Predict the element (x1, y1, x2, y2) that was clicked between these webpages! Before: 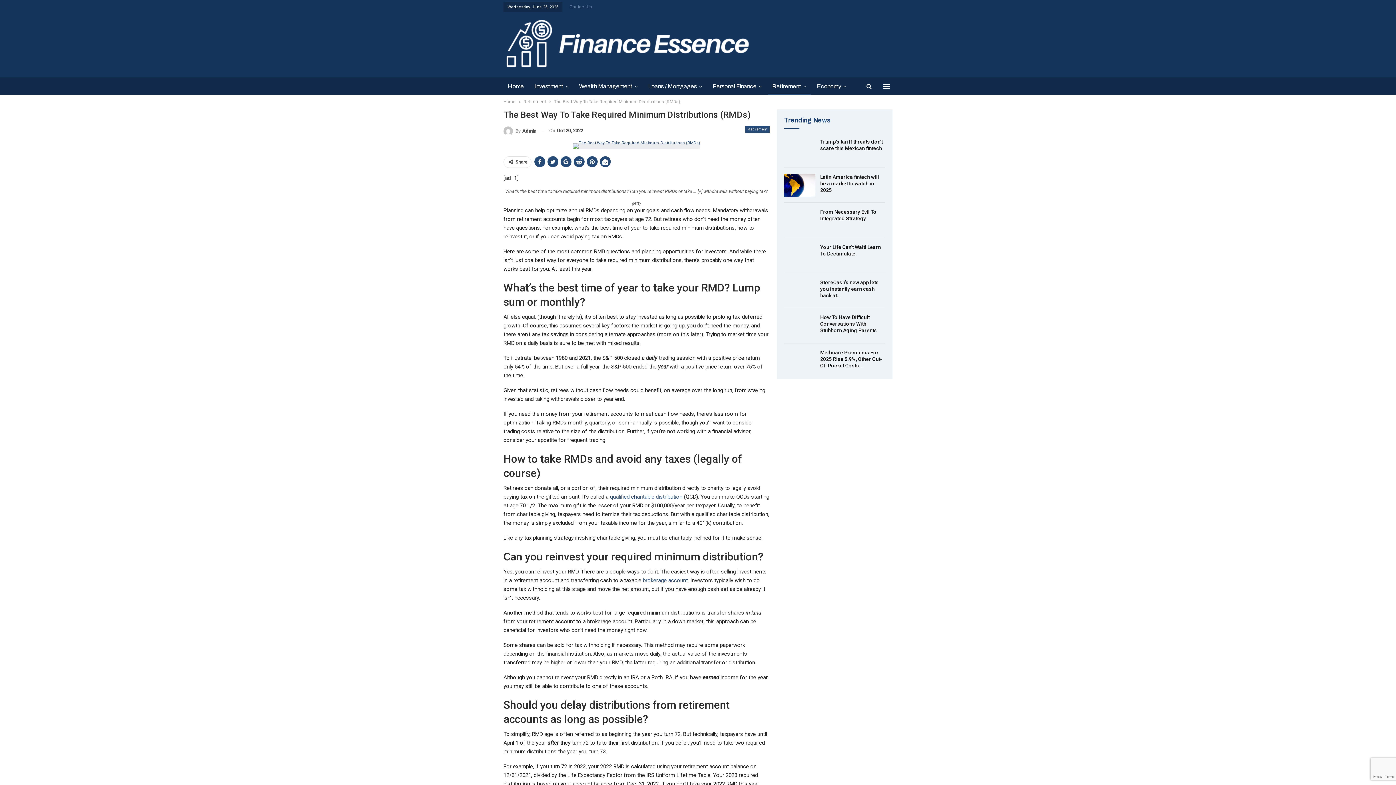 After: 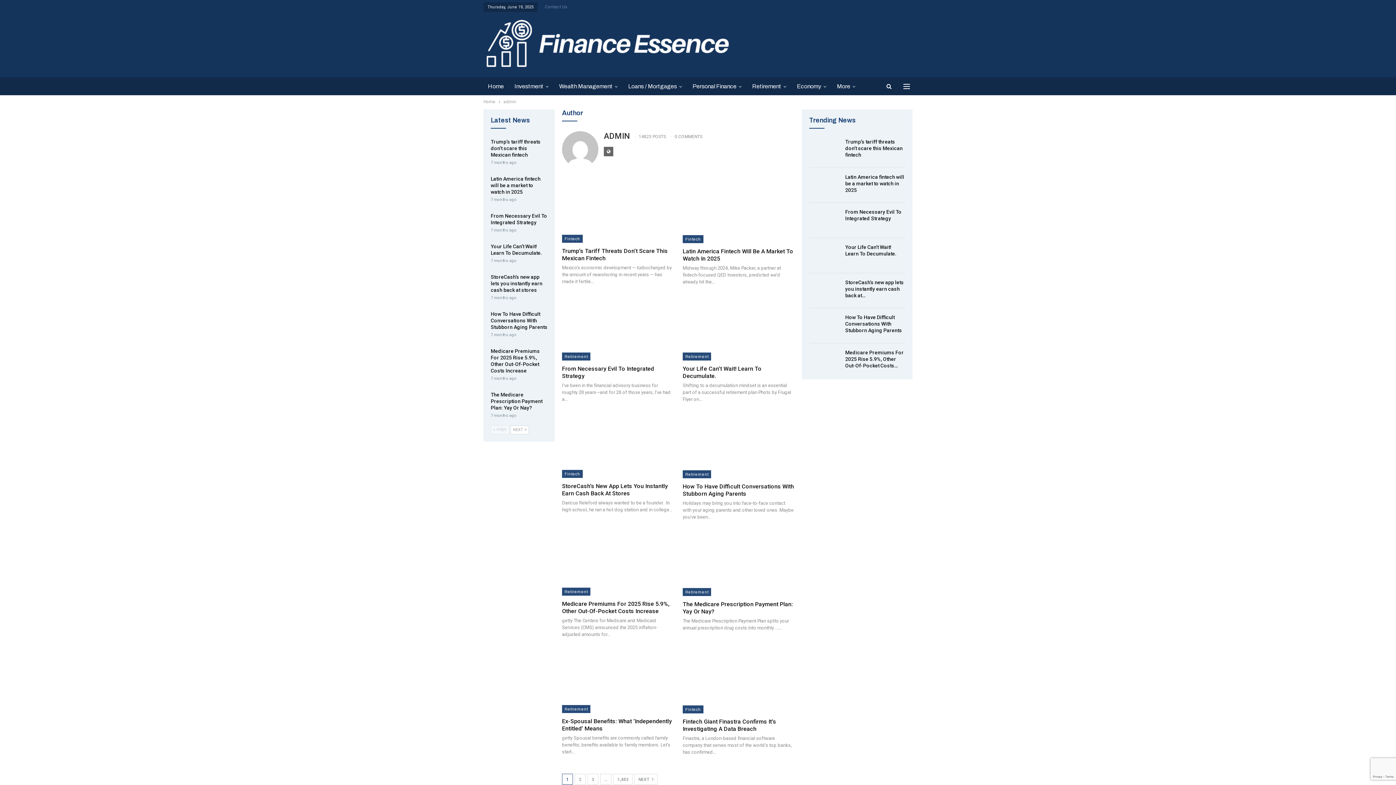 Action: bbox: (503, 126, 536, 135) label: By Admin